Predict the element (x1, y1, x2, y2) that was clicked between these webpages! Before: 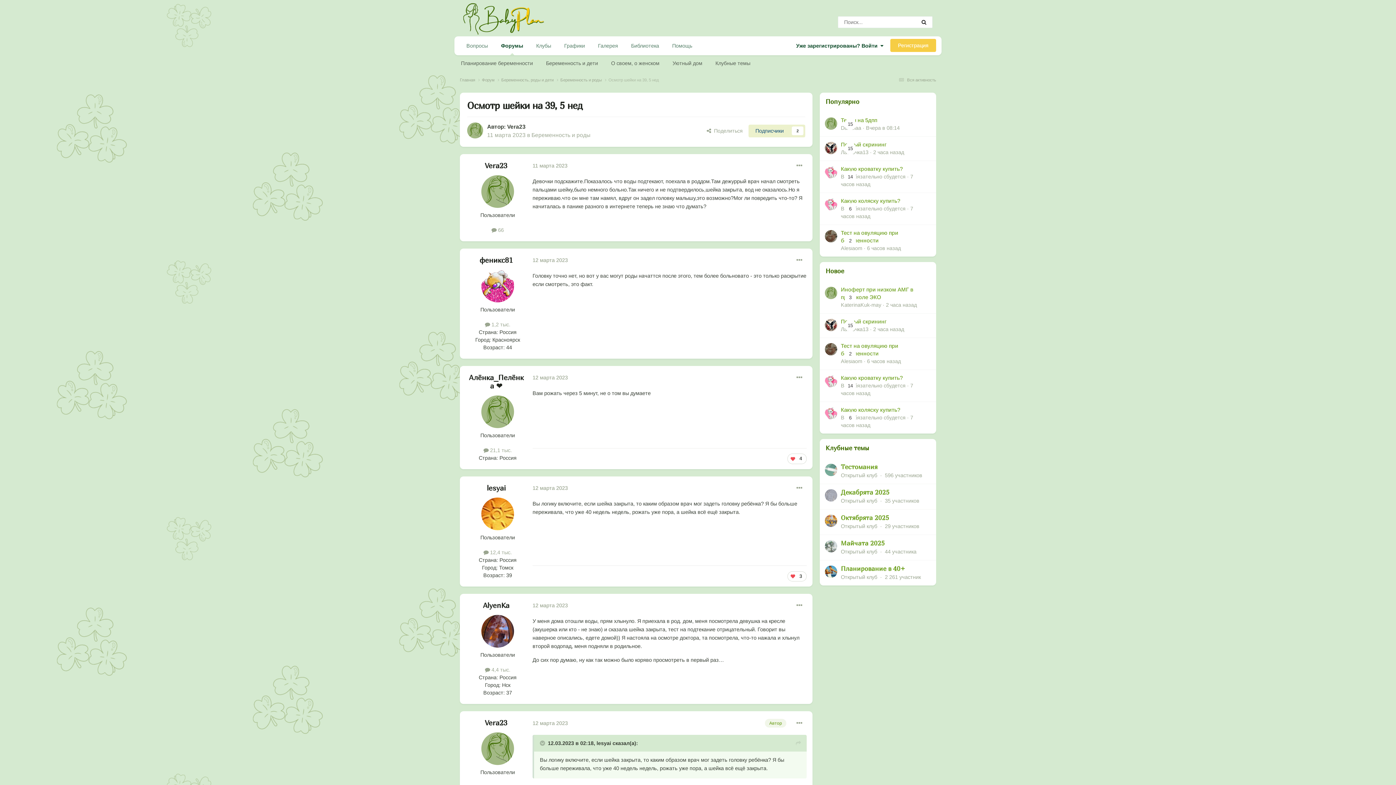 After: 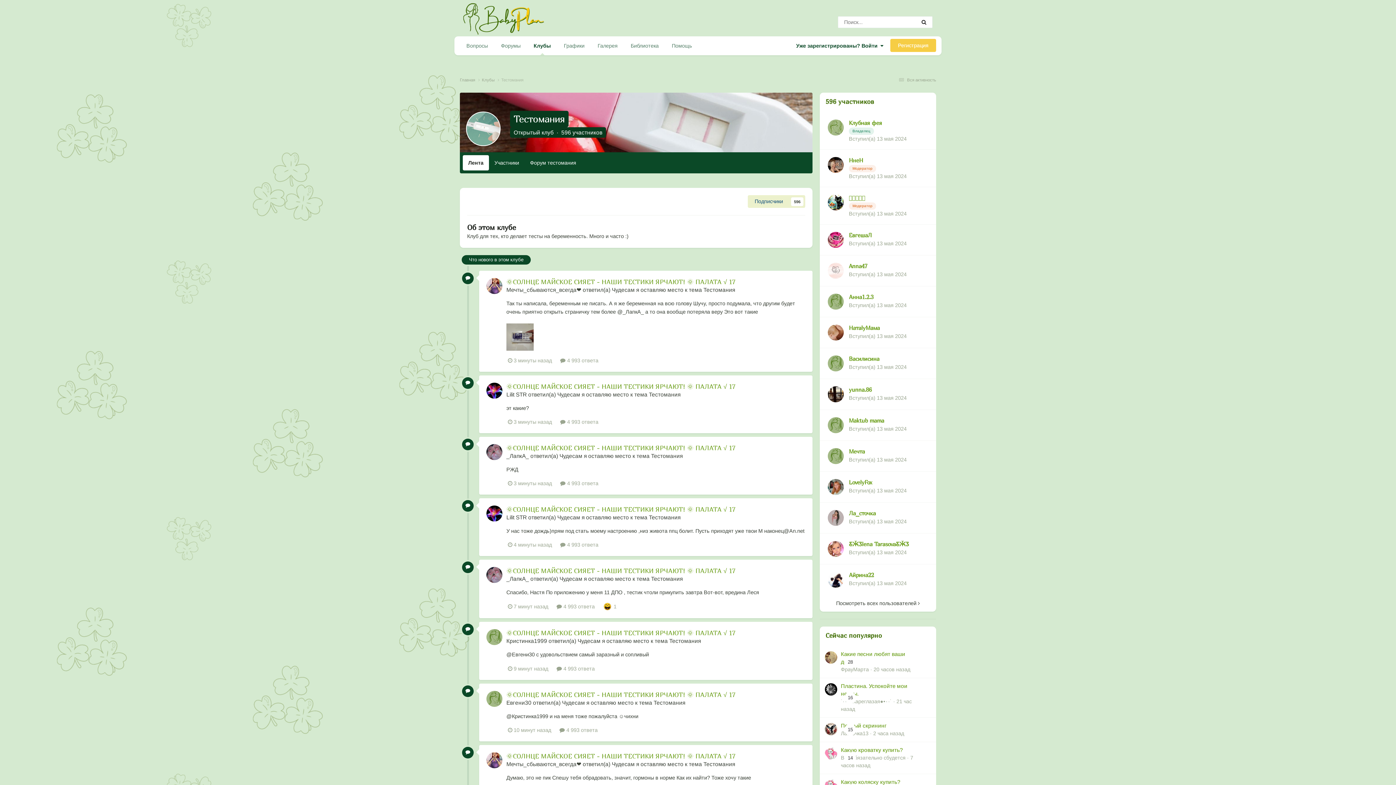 Action: bbox: (841, 463, 877, 470) label: Тестомания